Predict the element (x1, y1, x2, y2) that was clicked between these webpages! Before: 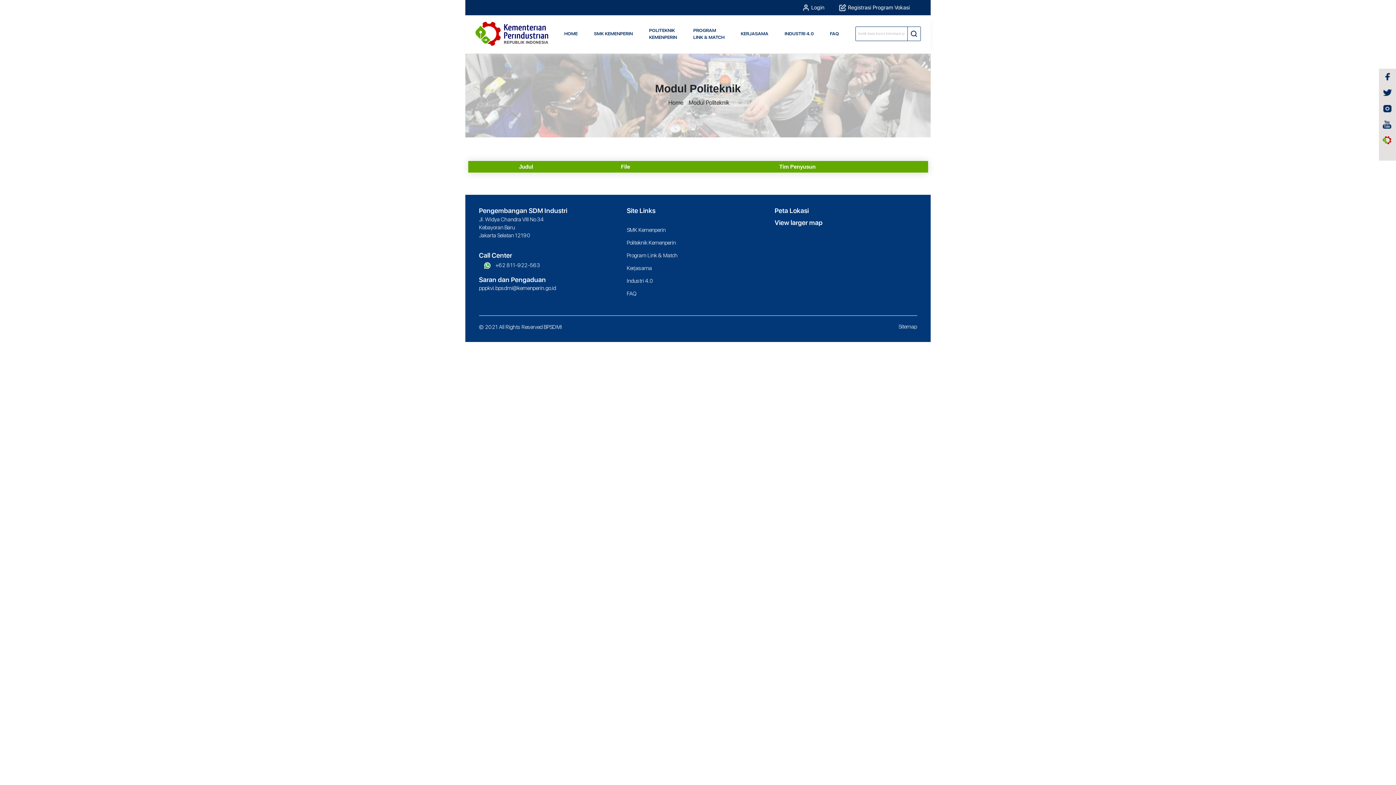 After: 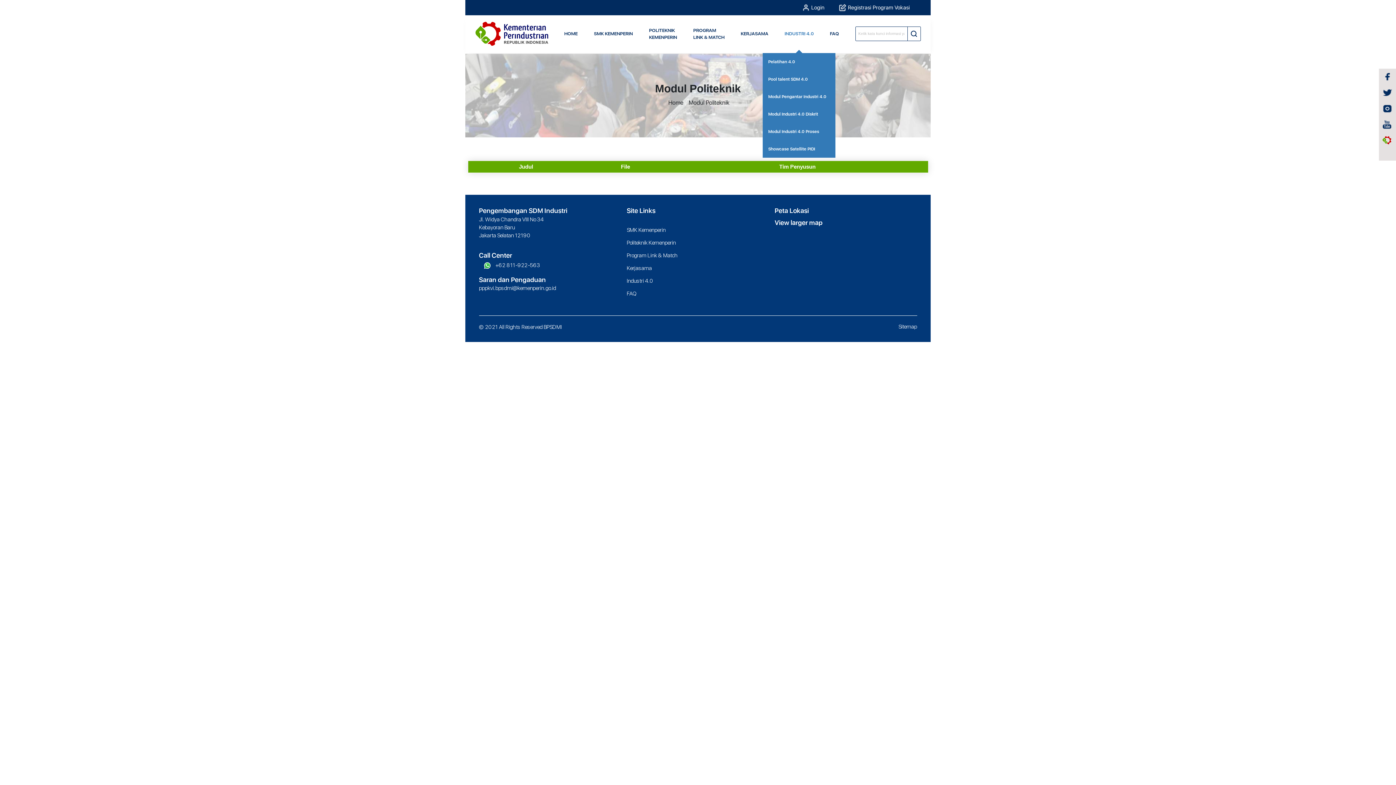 Action: label: INDUSTRI 4.0 bbox: (784, 30, 813, 37)